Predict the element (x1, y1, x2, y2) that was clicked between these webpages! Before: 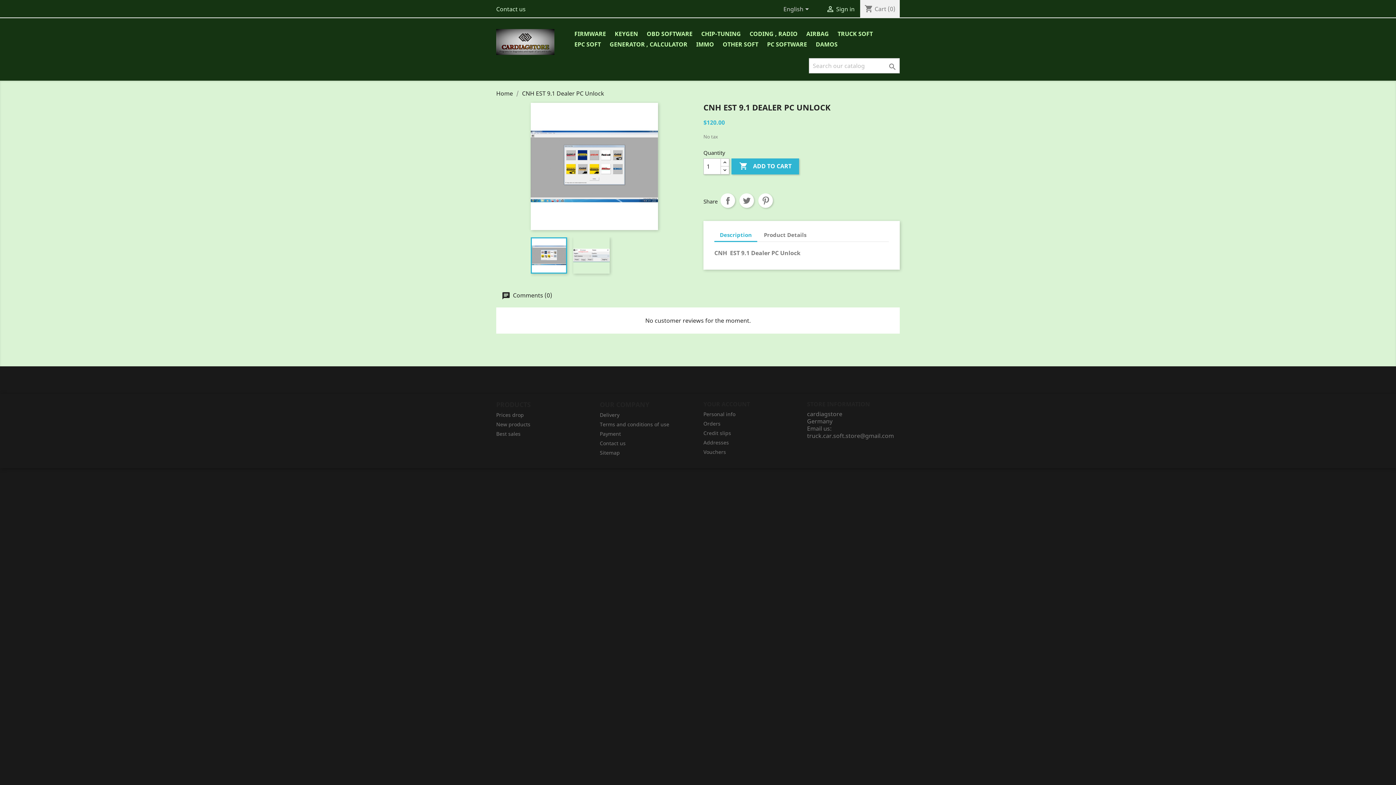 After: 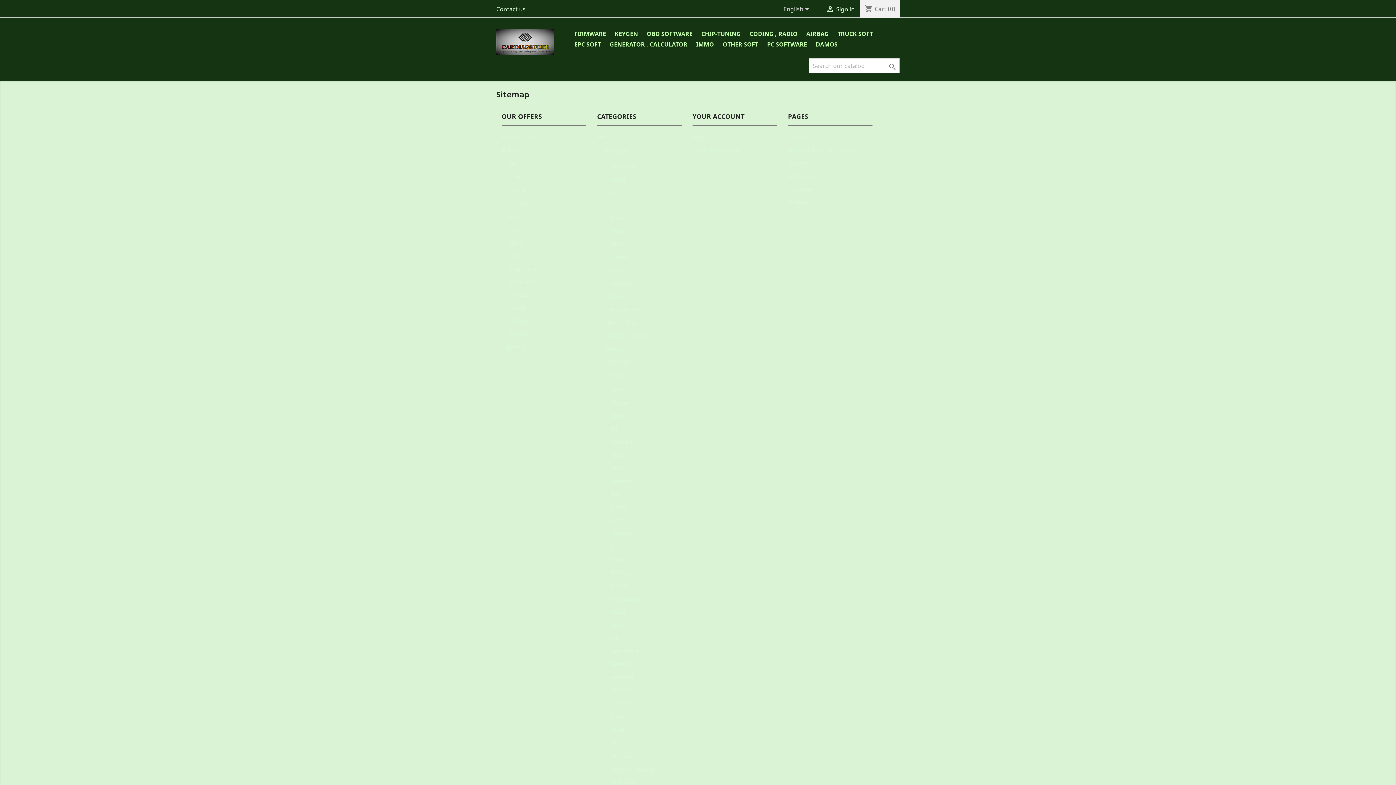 Action: bbox: (600, 449, 620, 456) label: Sitemap